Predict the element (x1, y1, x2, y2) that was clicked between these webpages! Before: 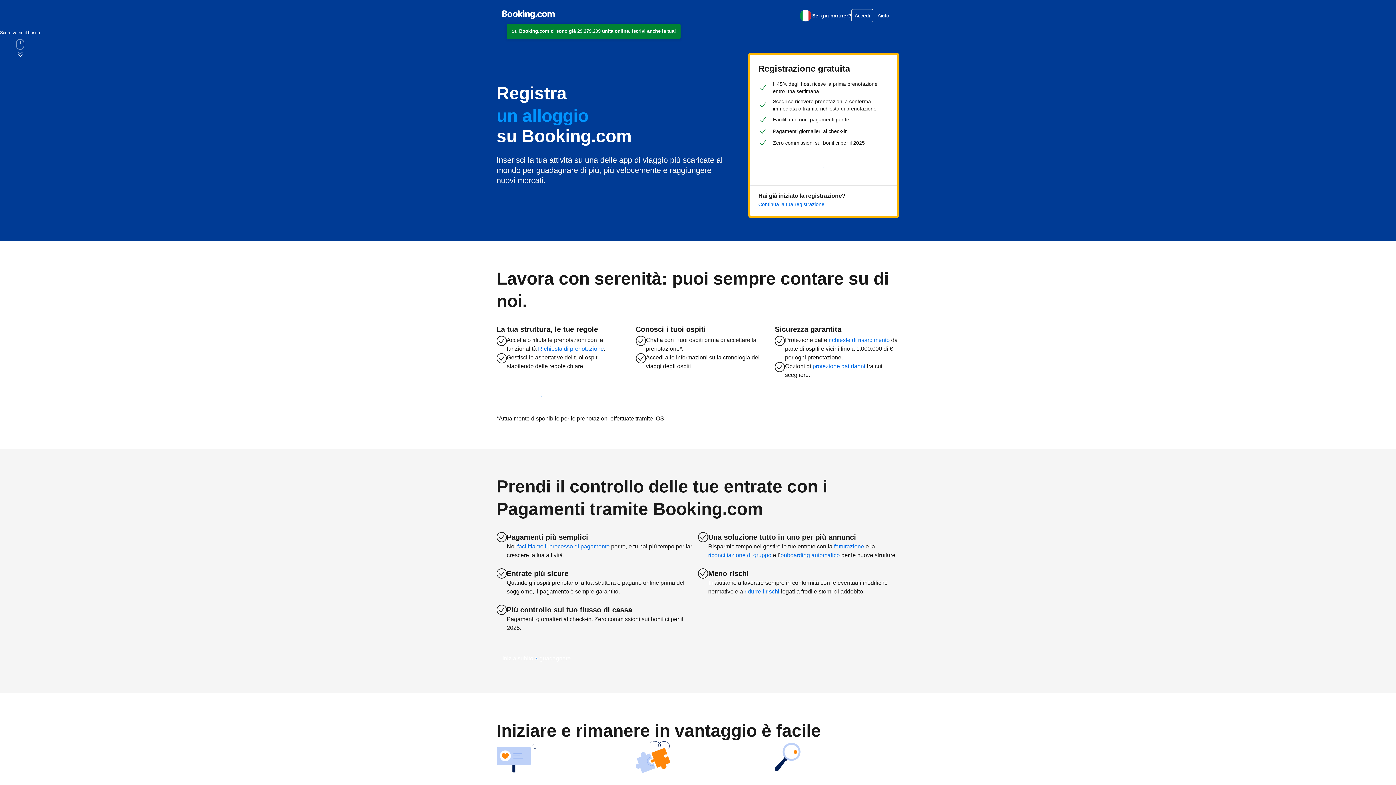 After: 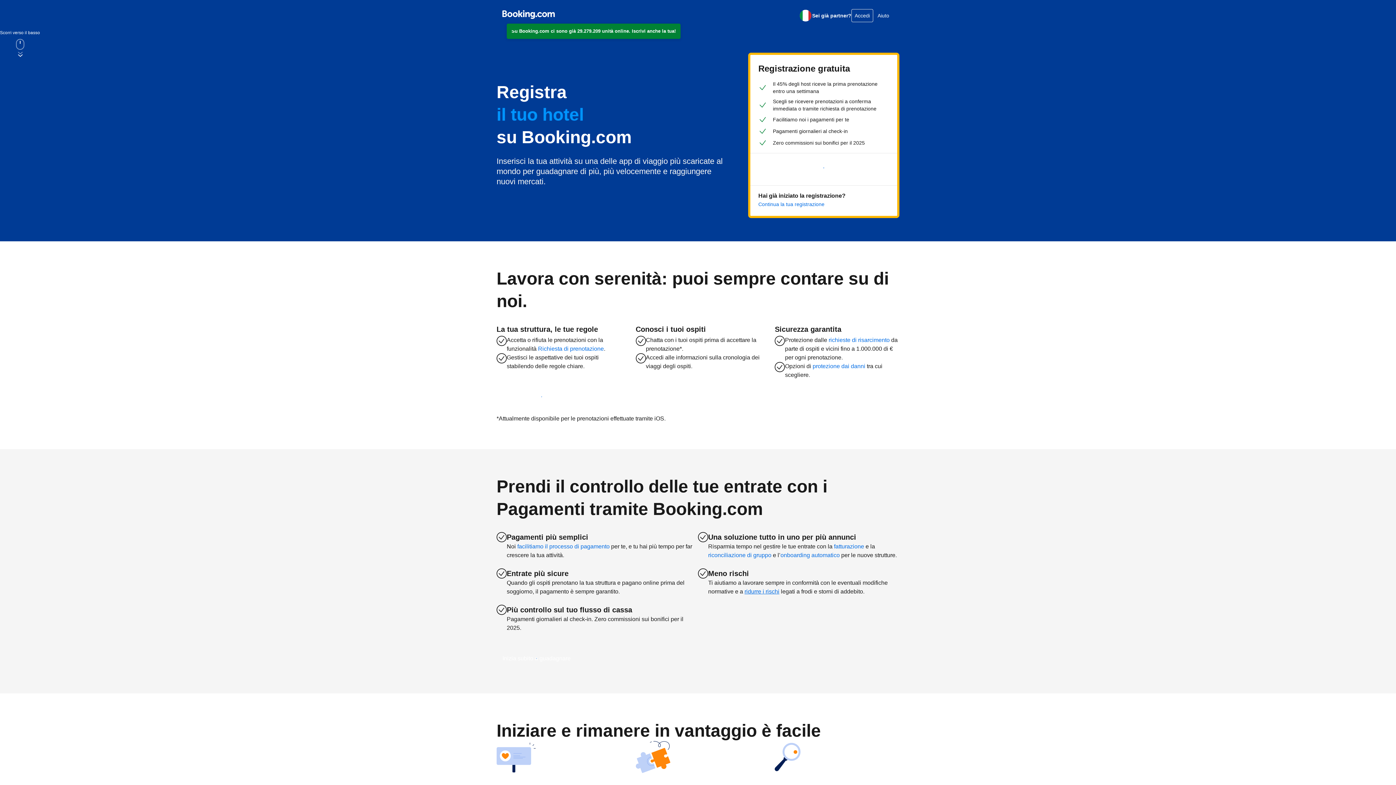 Action: bbox: (744, 587, 779, 596) label: ridurre i rischi